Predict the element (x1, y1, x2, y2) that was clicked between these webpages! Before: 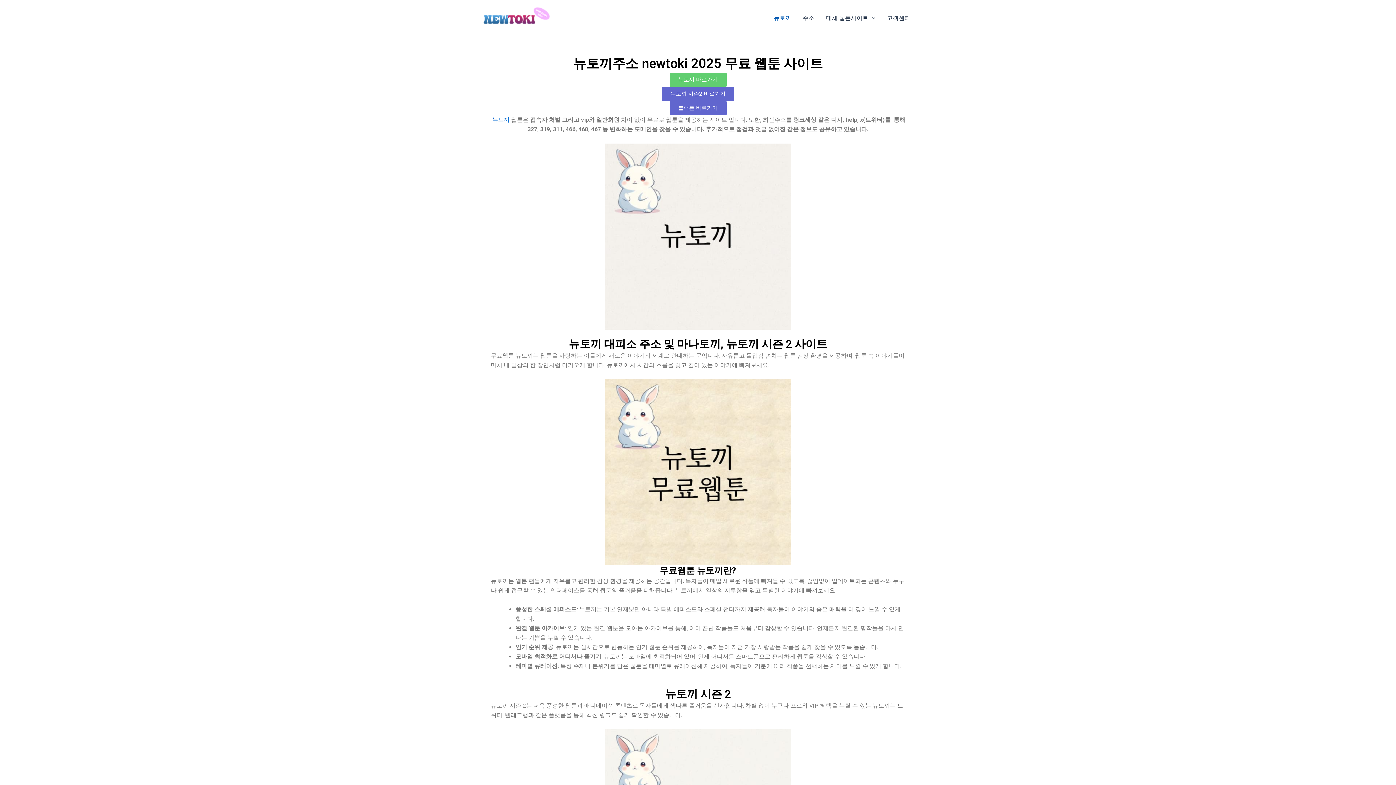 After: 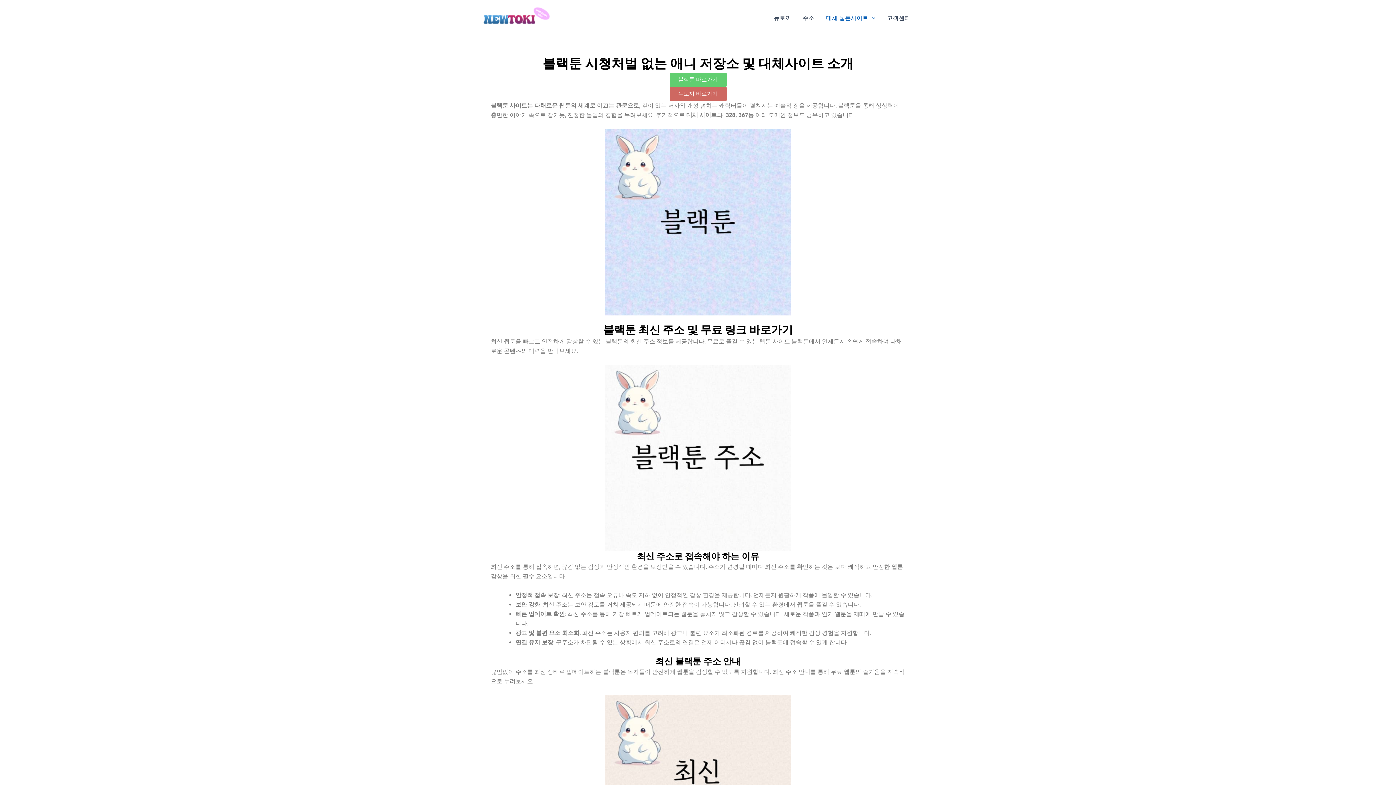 Action: label: 블랙툰 바로가기 bbox: (669, 101, 726, 115)